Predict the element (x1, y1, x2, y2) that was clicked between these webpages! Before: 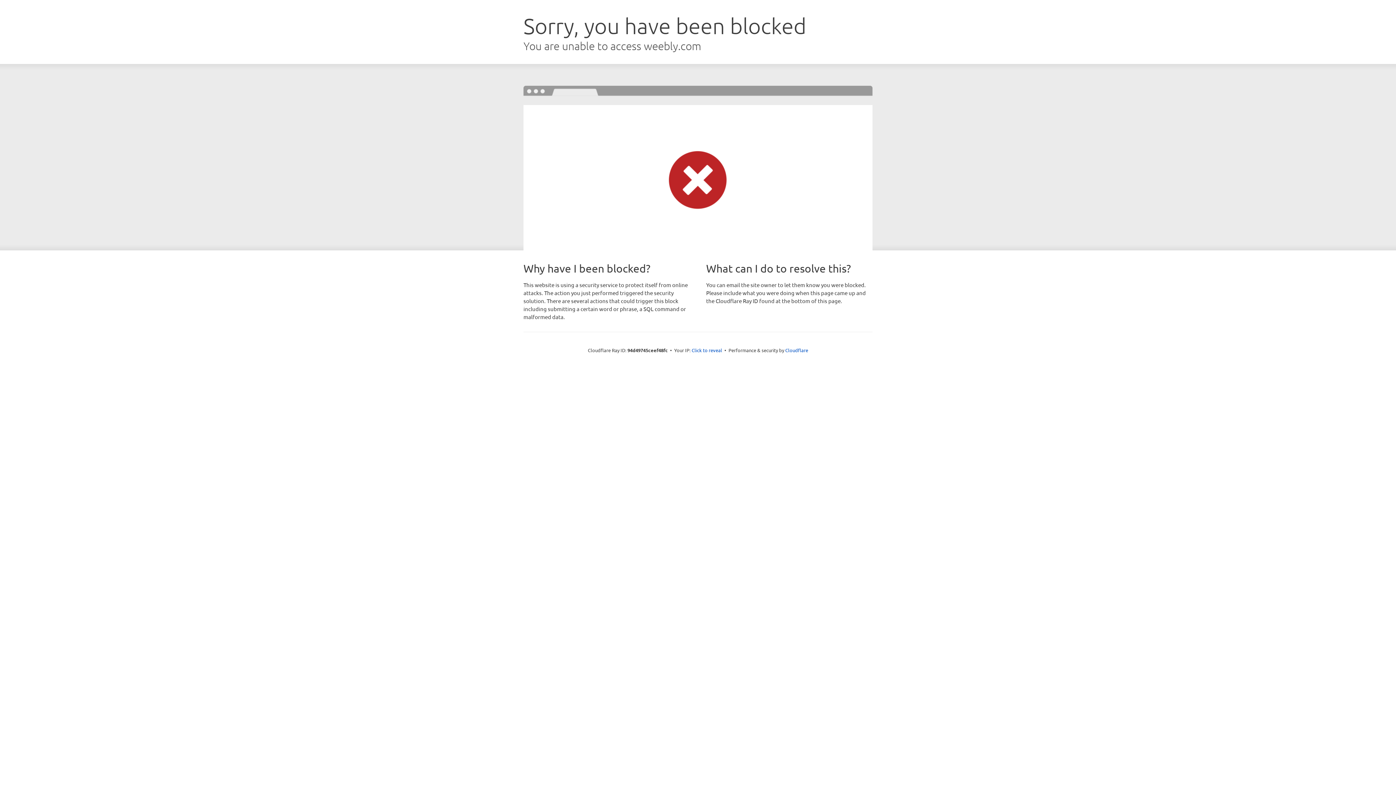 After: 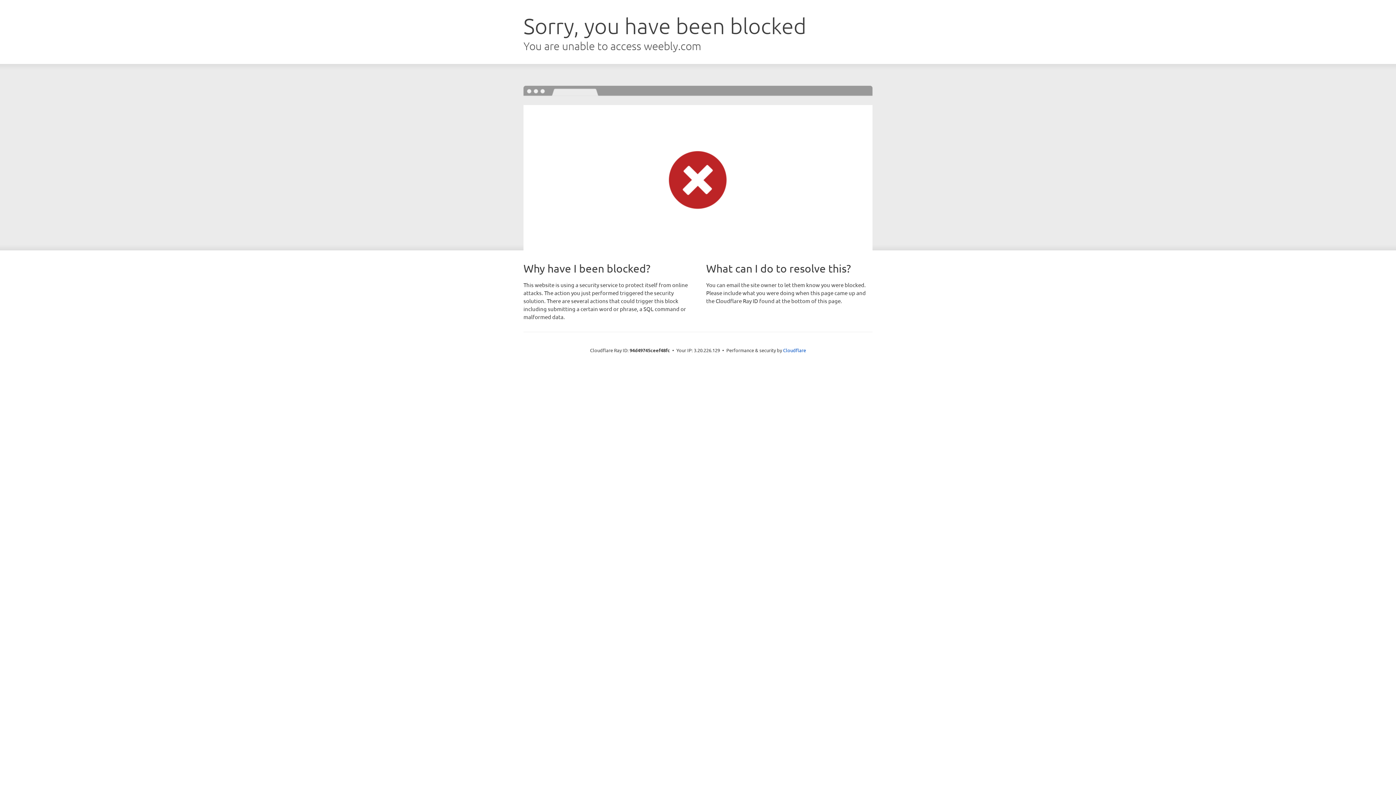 Action: label: Click to reveal bbox: (691, 346, 722, 353)